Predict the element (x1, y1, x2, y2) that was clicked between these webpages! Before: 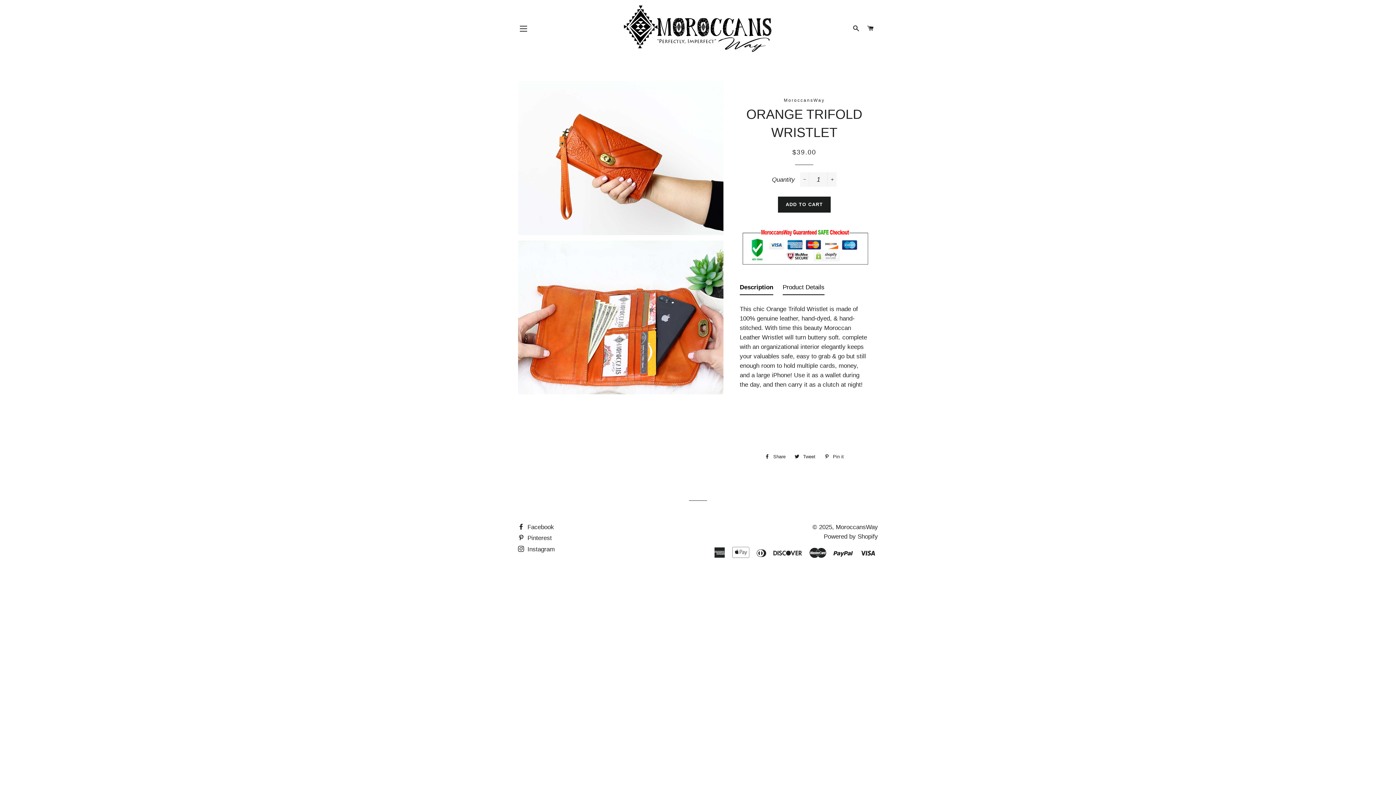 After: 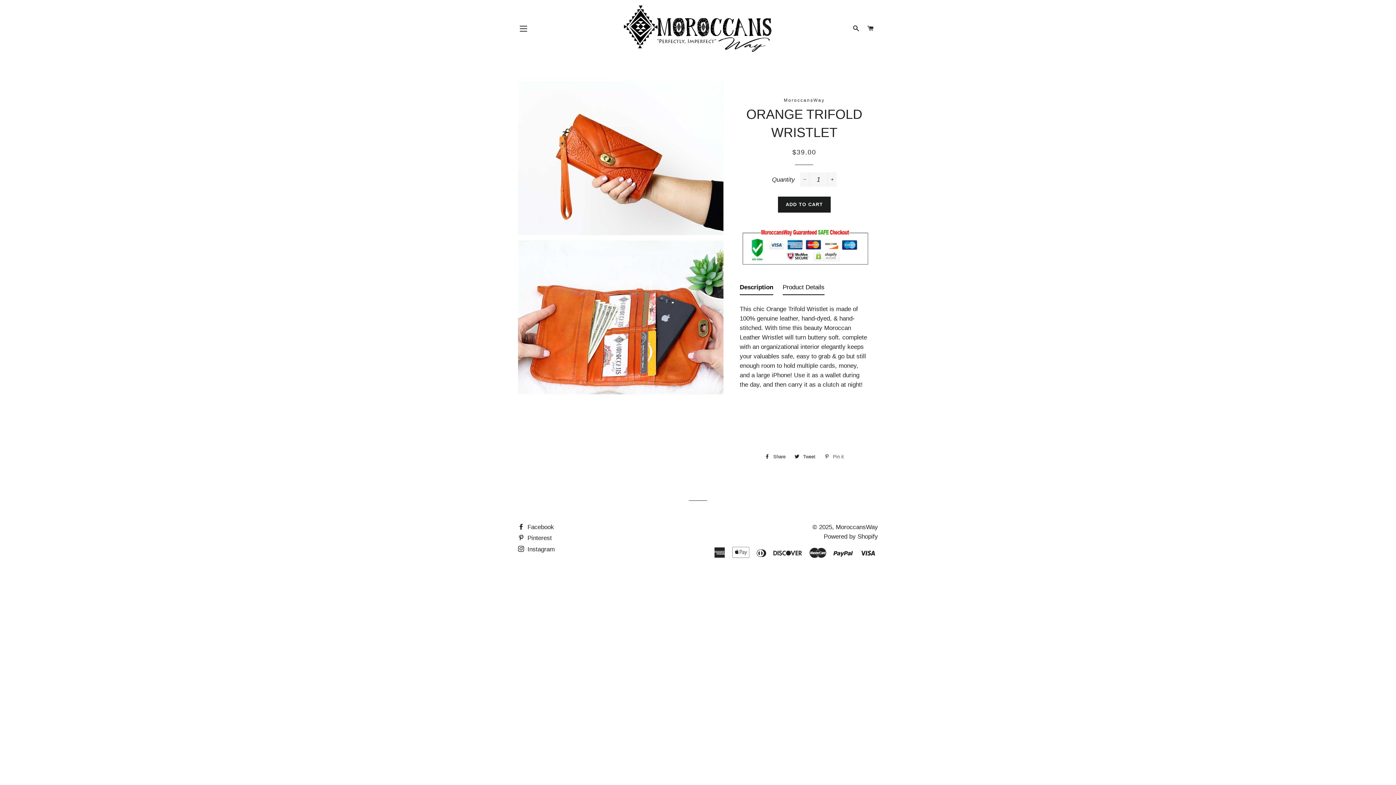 Action: label:  Pin it
Pin on Pinterest bbox: (821, 451, 847, 462)